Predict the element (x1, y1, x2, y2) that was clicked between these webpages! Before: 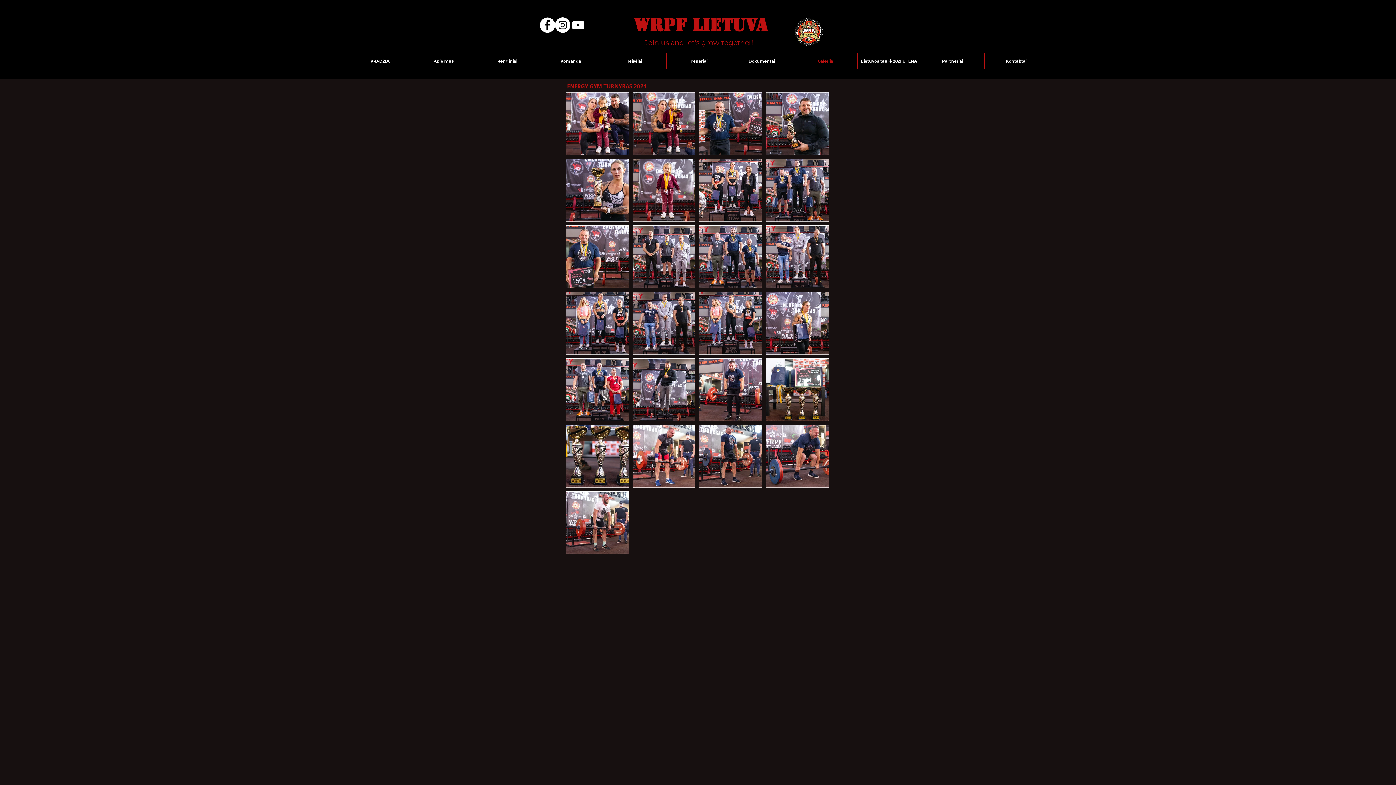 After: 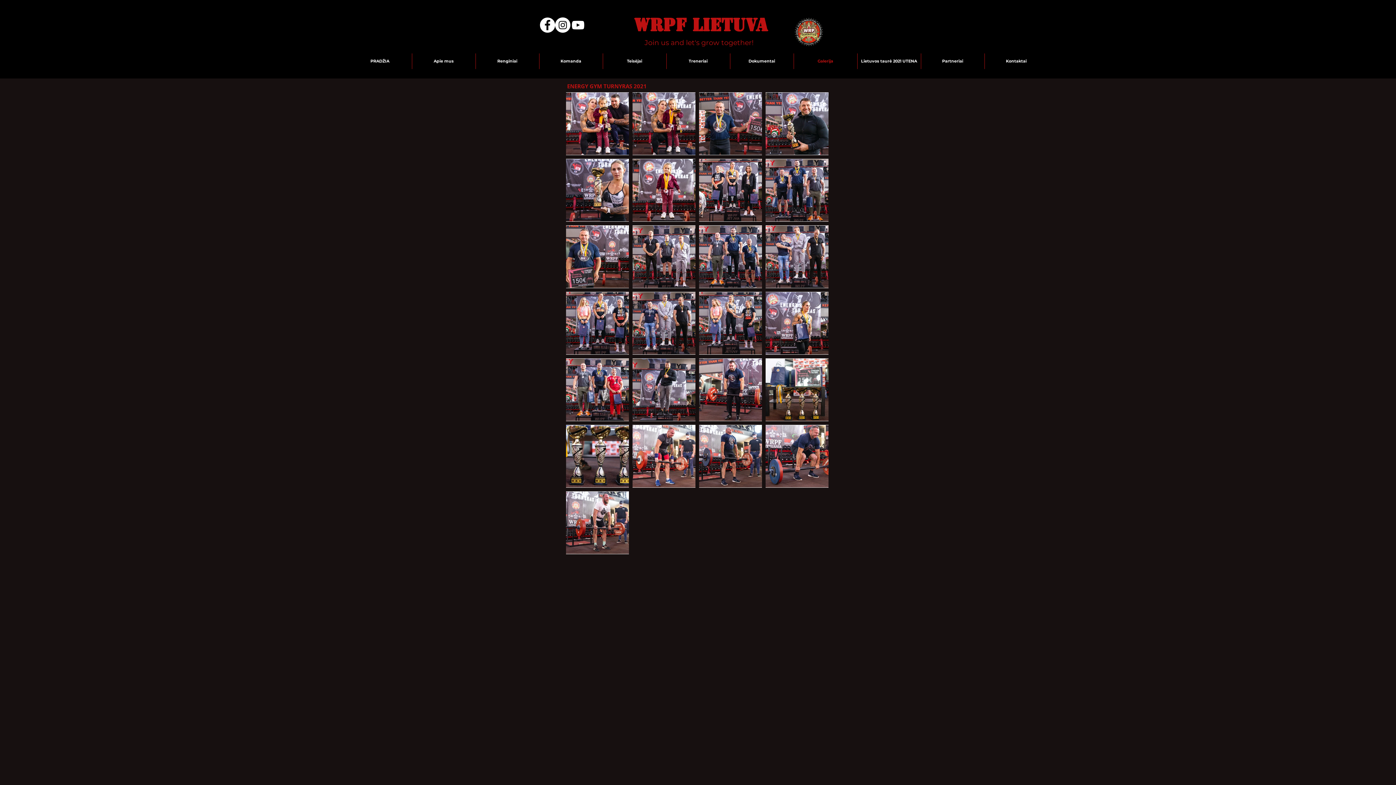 Action: label: Instagram bbox: (555, 17, 570, 32)